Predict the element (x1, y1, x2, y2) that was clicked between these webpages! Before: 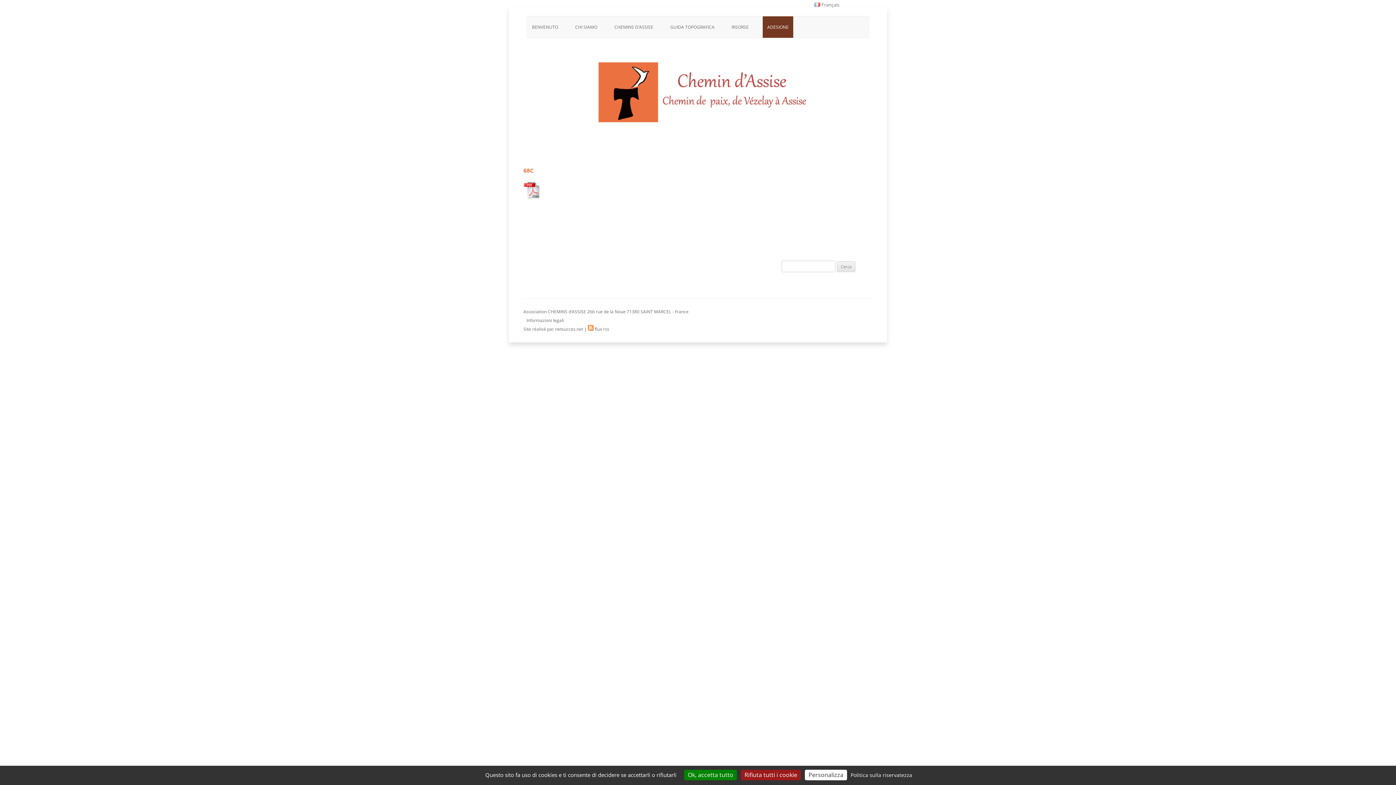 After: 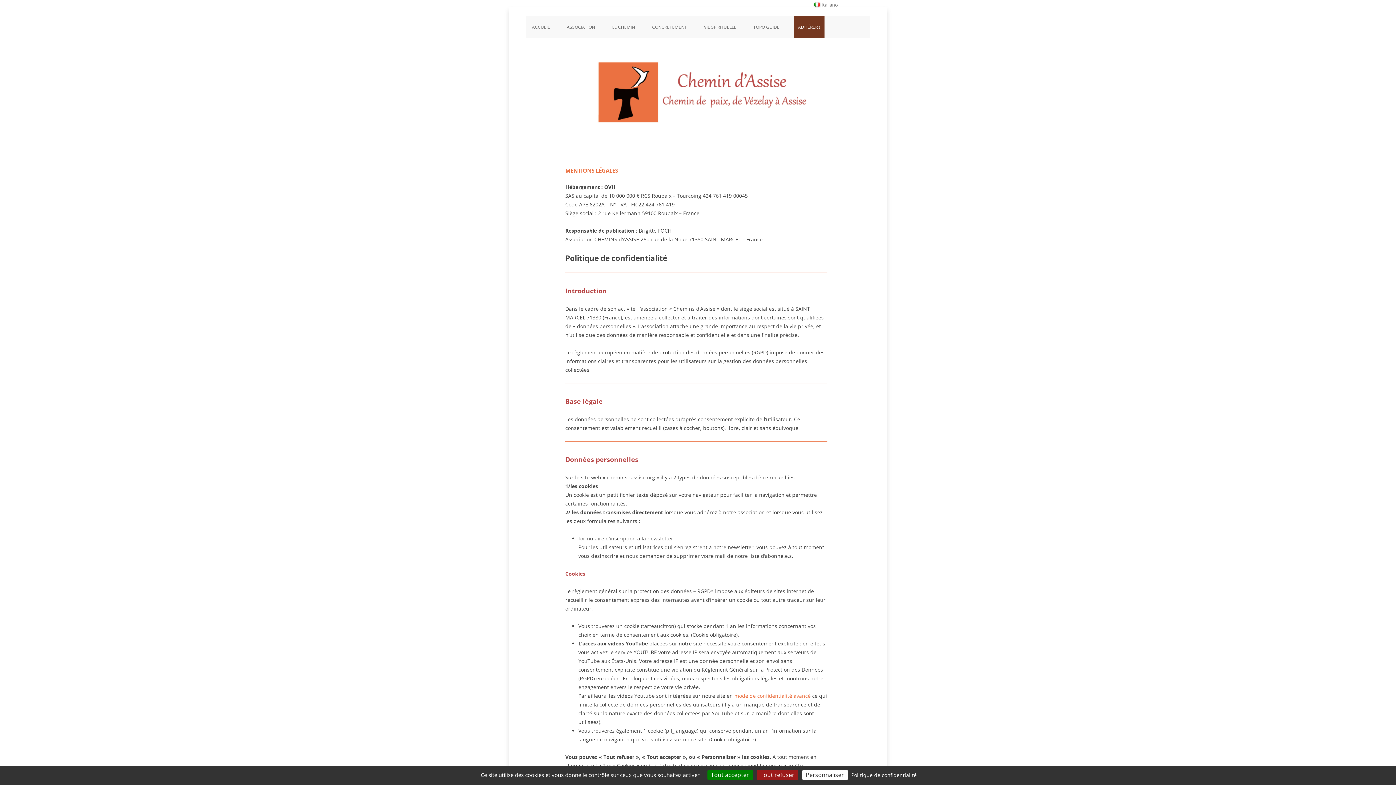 Action: bbox: (848, 769, 914, 781) label: Politica sulla riservatezza